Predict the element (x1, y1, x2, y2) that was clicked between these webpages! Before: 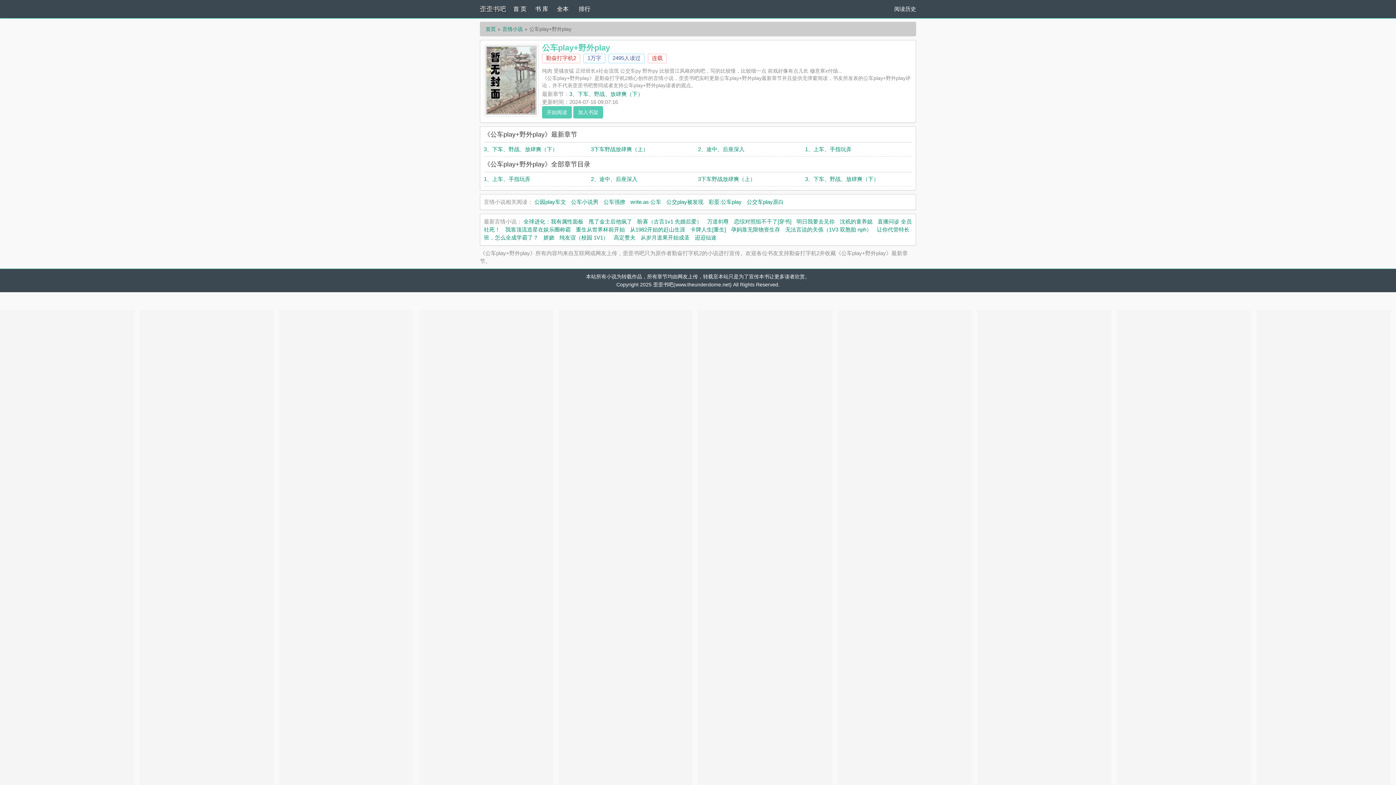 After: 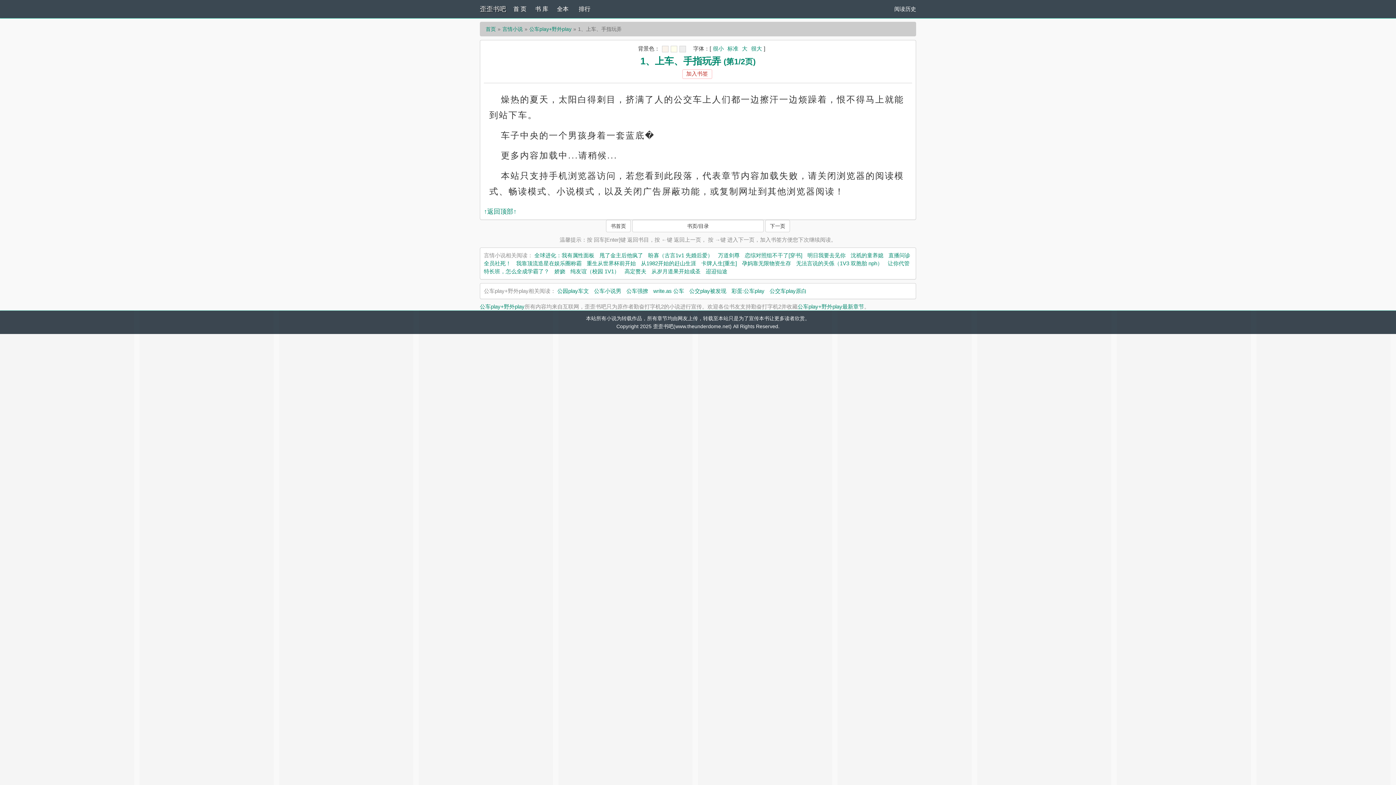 Action: bbox: (484, 176, 530, 182) label: 1、上车、手指玩弄